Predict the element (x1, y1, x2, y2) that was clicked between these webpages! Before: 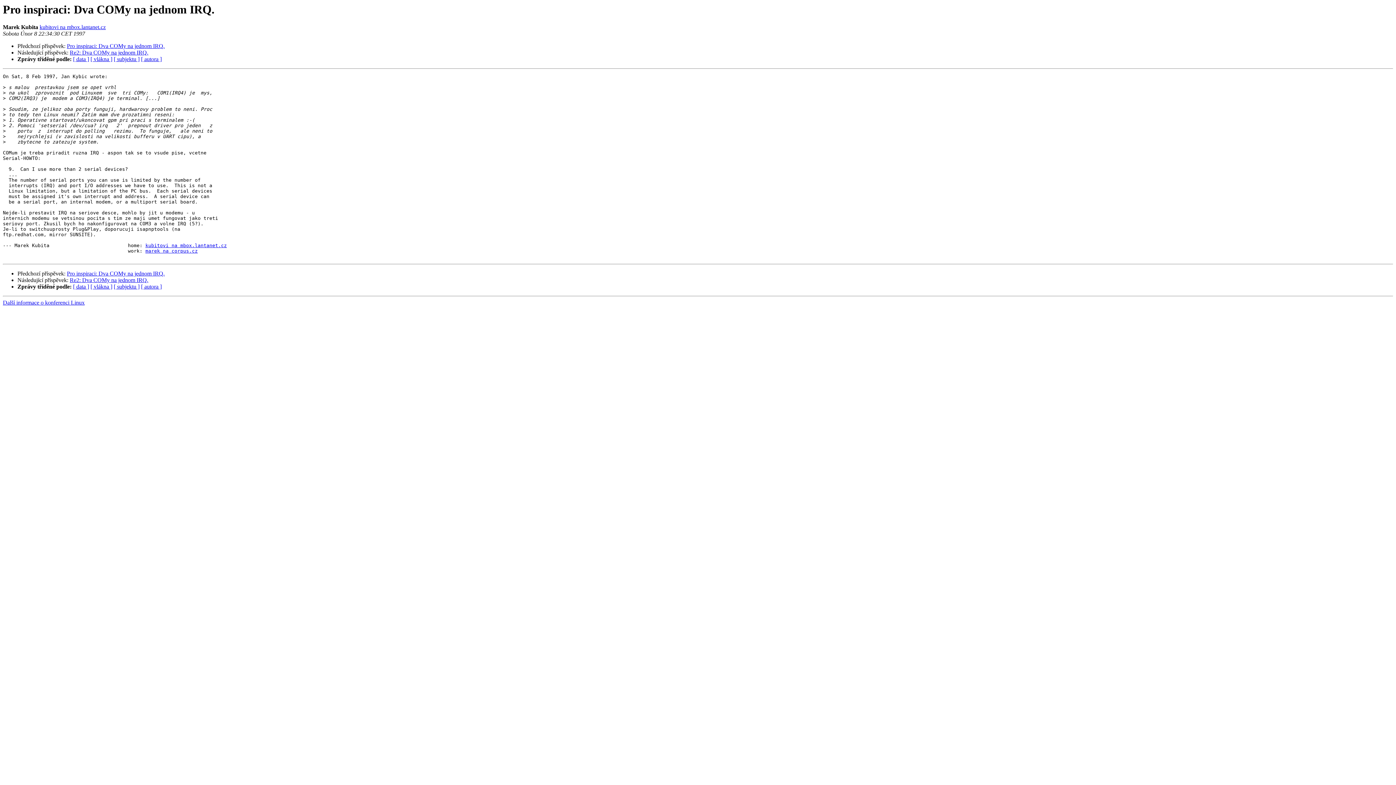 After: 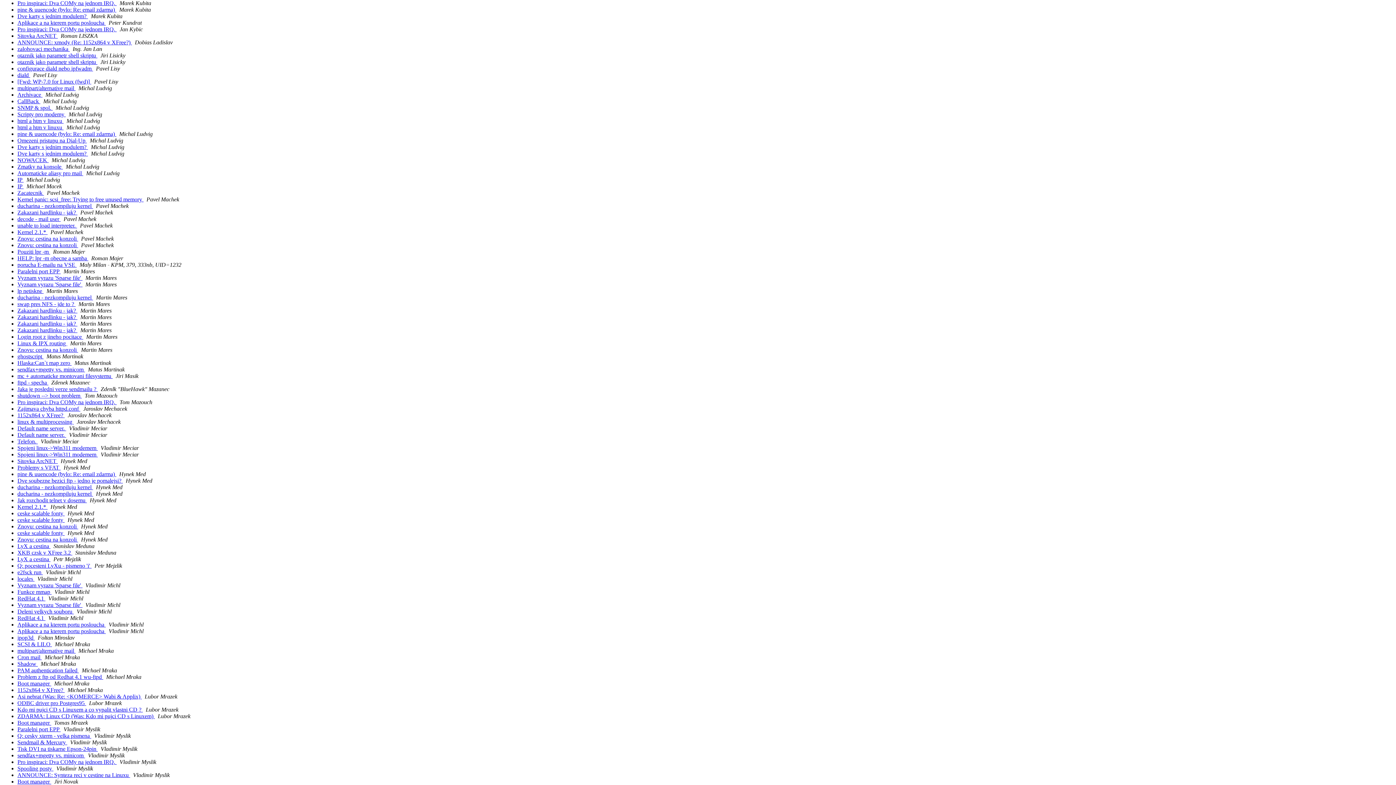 Action: label: [ autora ] bbox: (141, 56, 161, 62)